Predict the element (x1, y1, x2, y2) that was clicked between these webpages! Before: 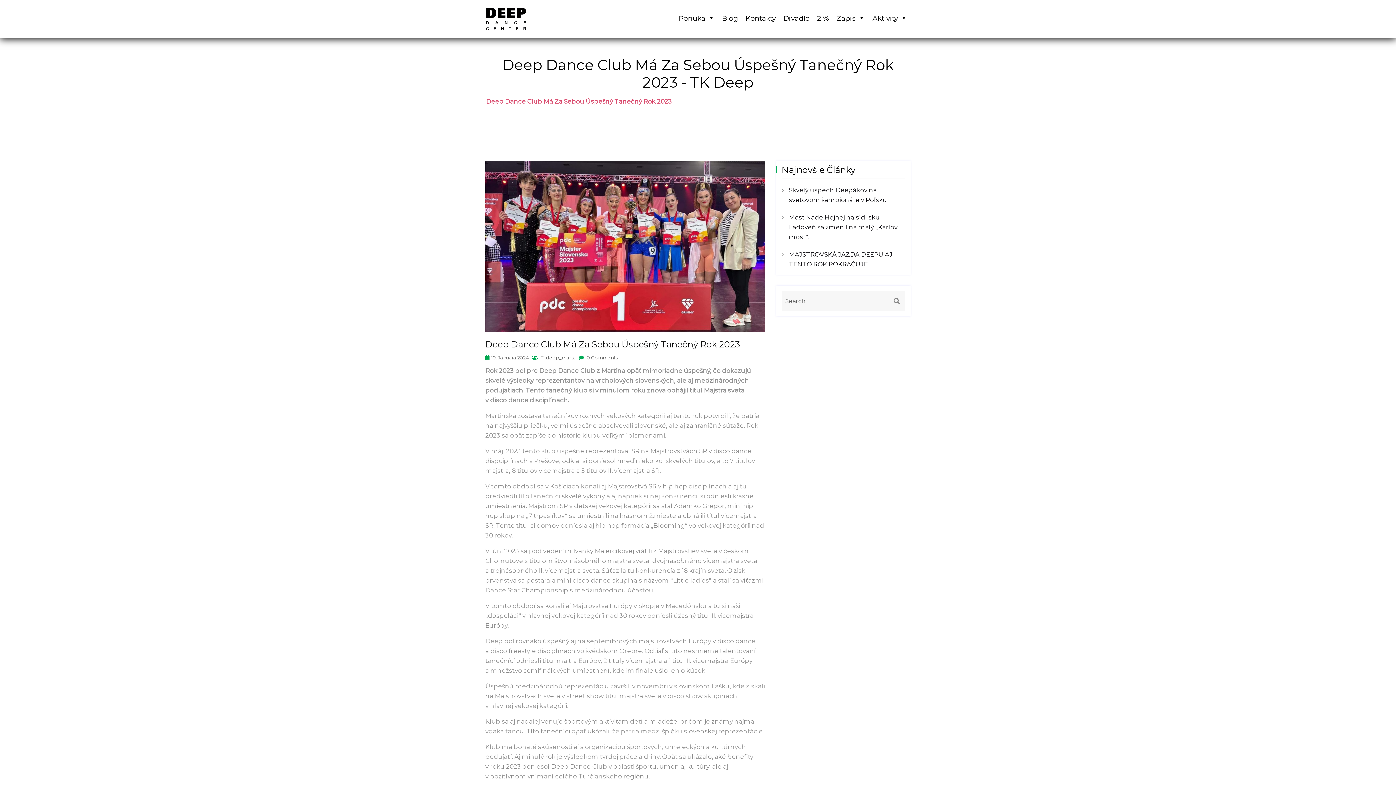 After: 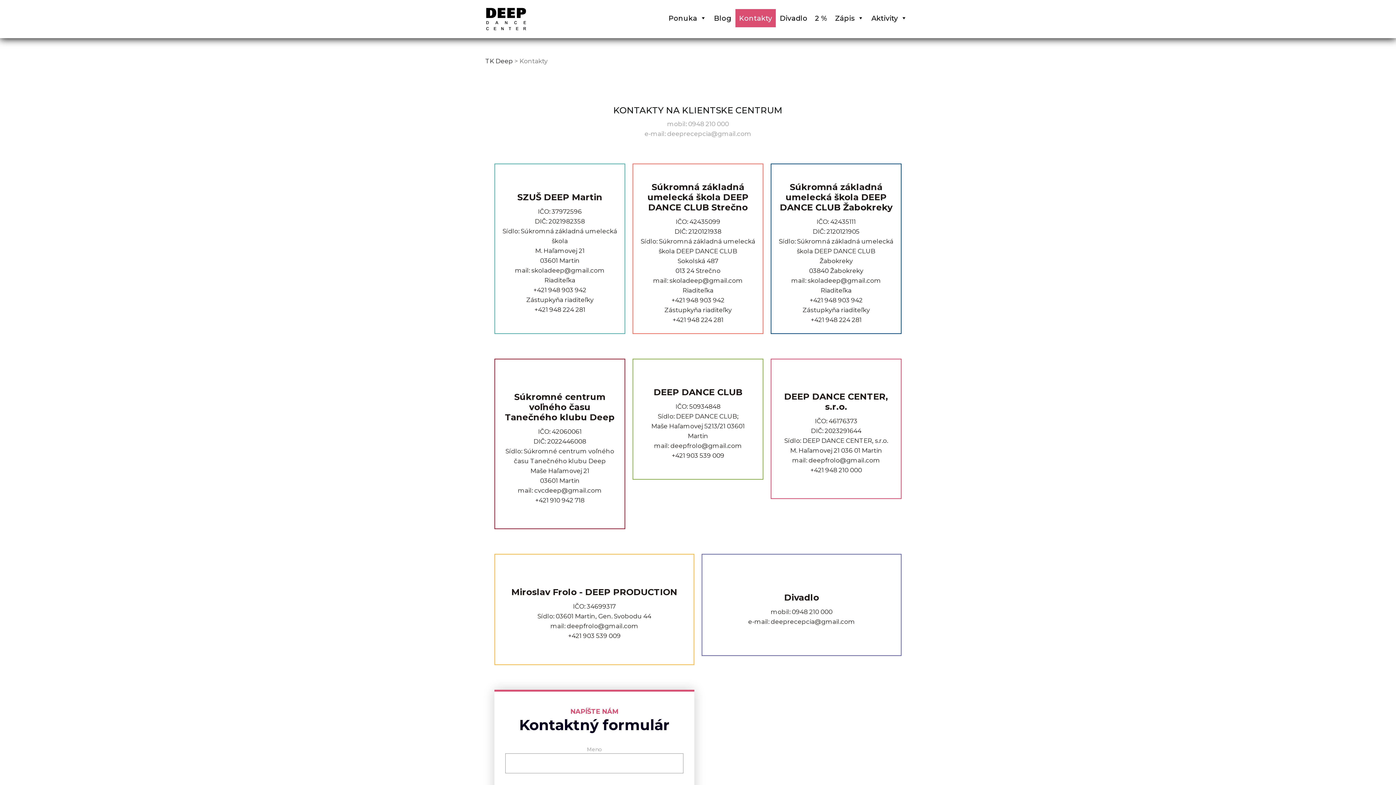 Action: label: Kontakty bbox: (742, 9, 779, 27)